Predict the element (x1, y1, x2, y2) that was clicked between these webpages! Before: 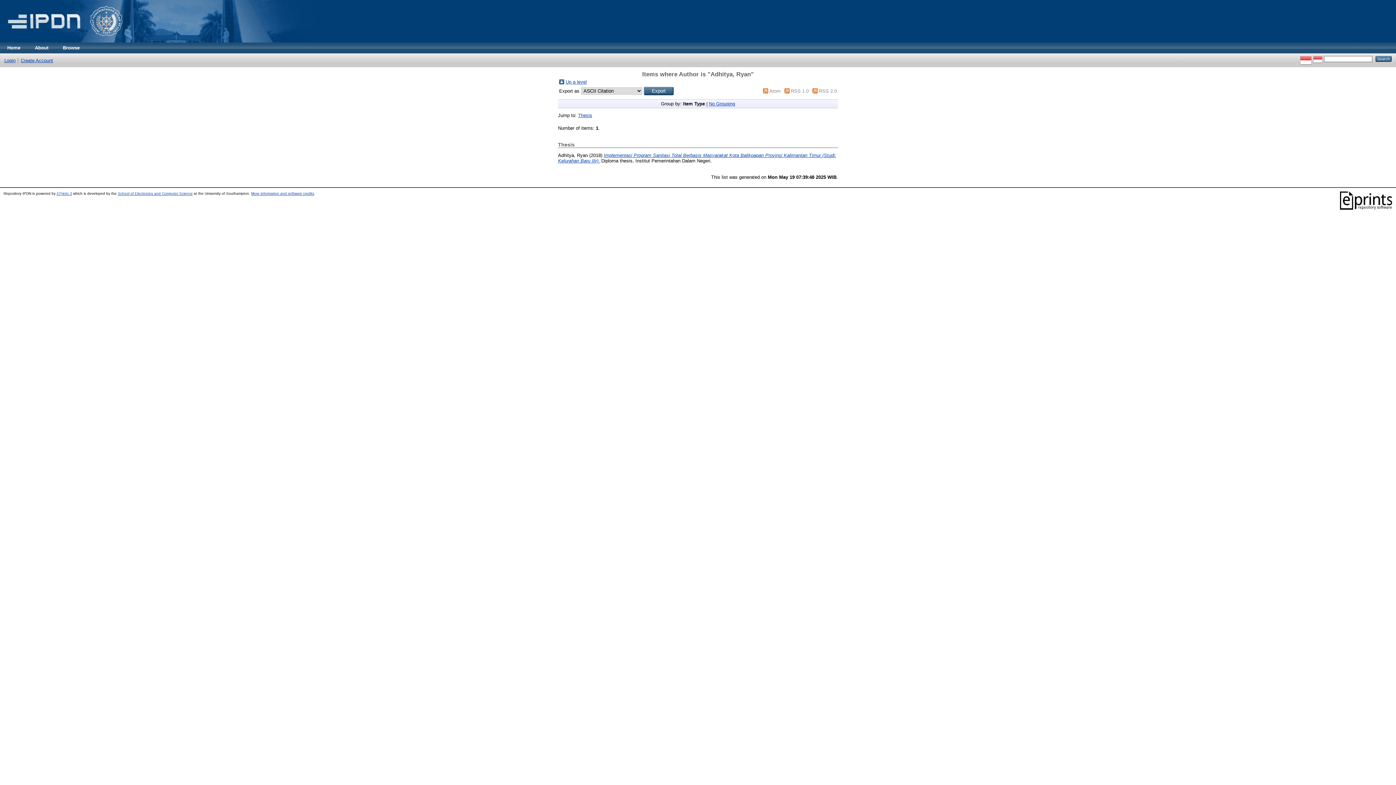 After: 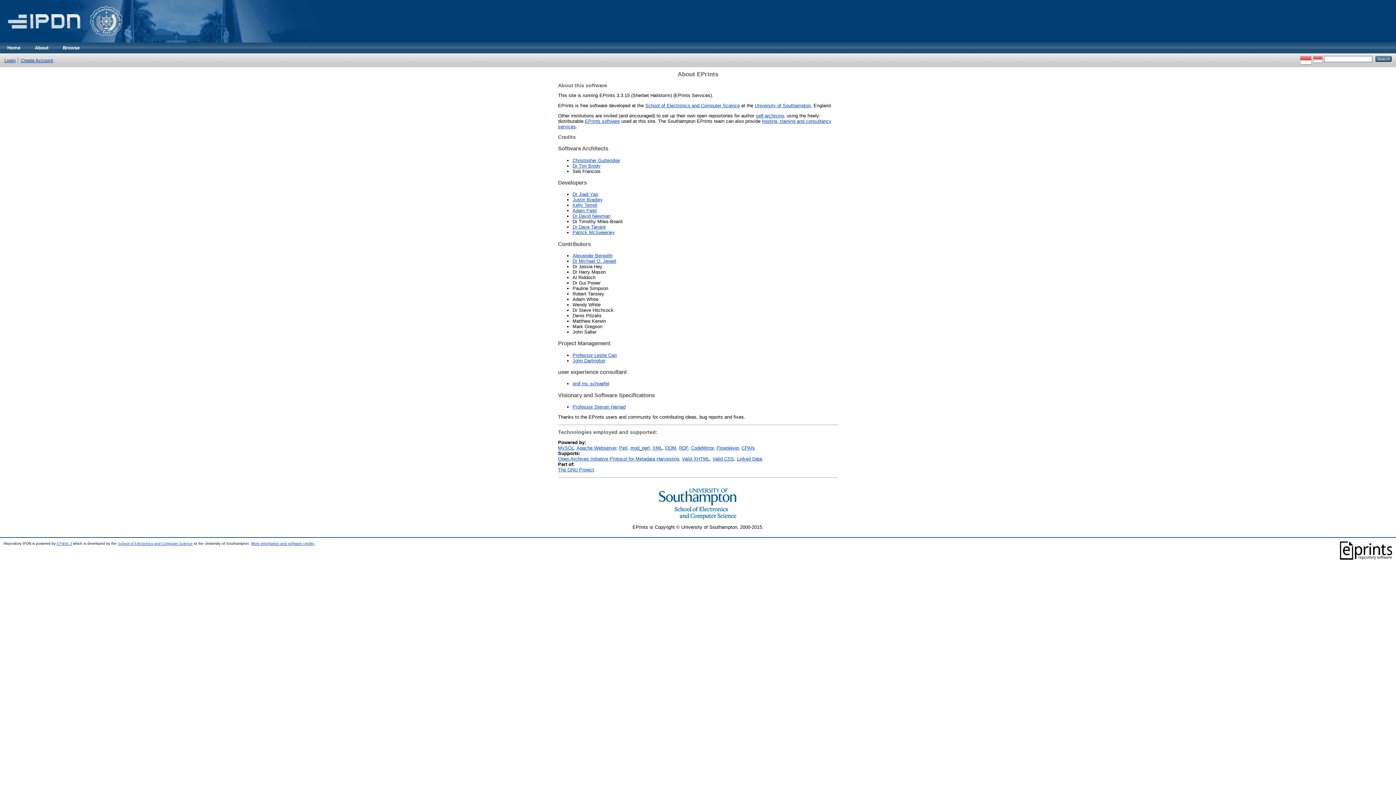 Action: label: More information and software credits bbox: (251, 191, 314, 195)